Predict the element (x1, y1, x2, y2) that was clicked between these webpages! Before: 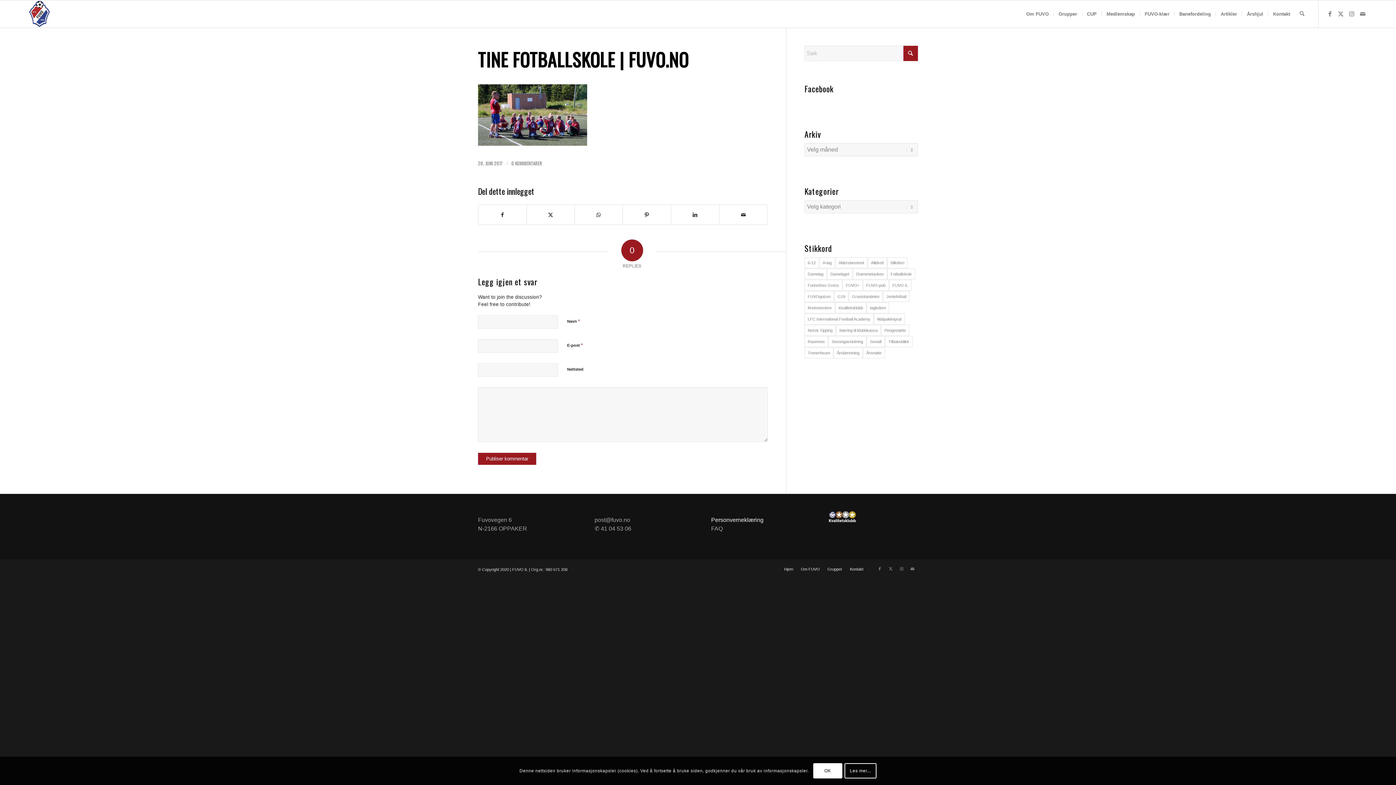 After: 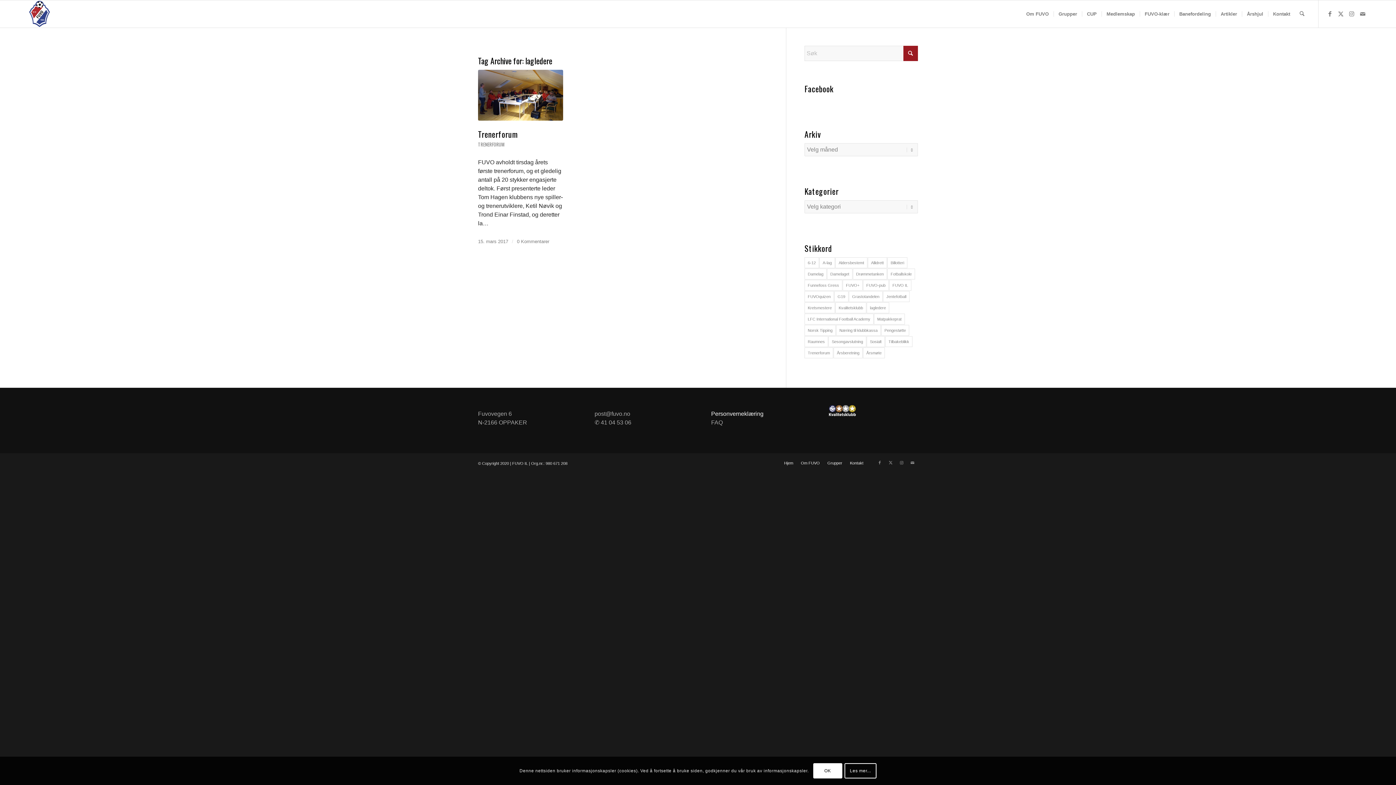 Action: bbox: (866, 302, 889, 313) label: lagledere (1 element)